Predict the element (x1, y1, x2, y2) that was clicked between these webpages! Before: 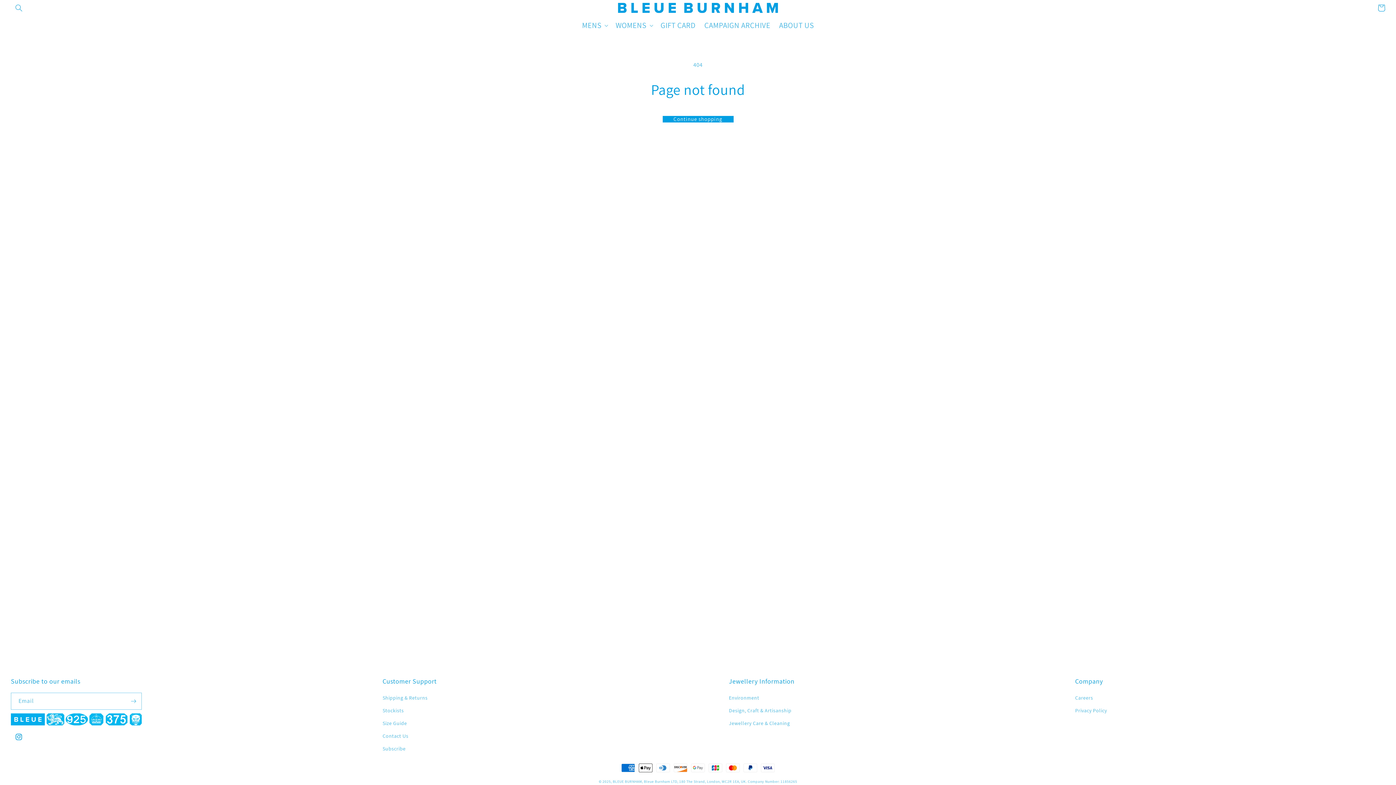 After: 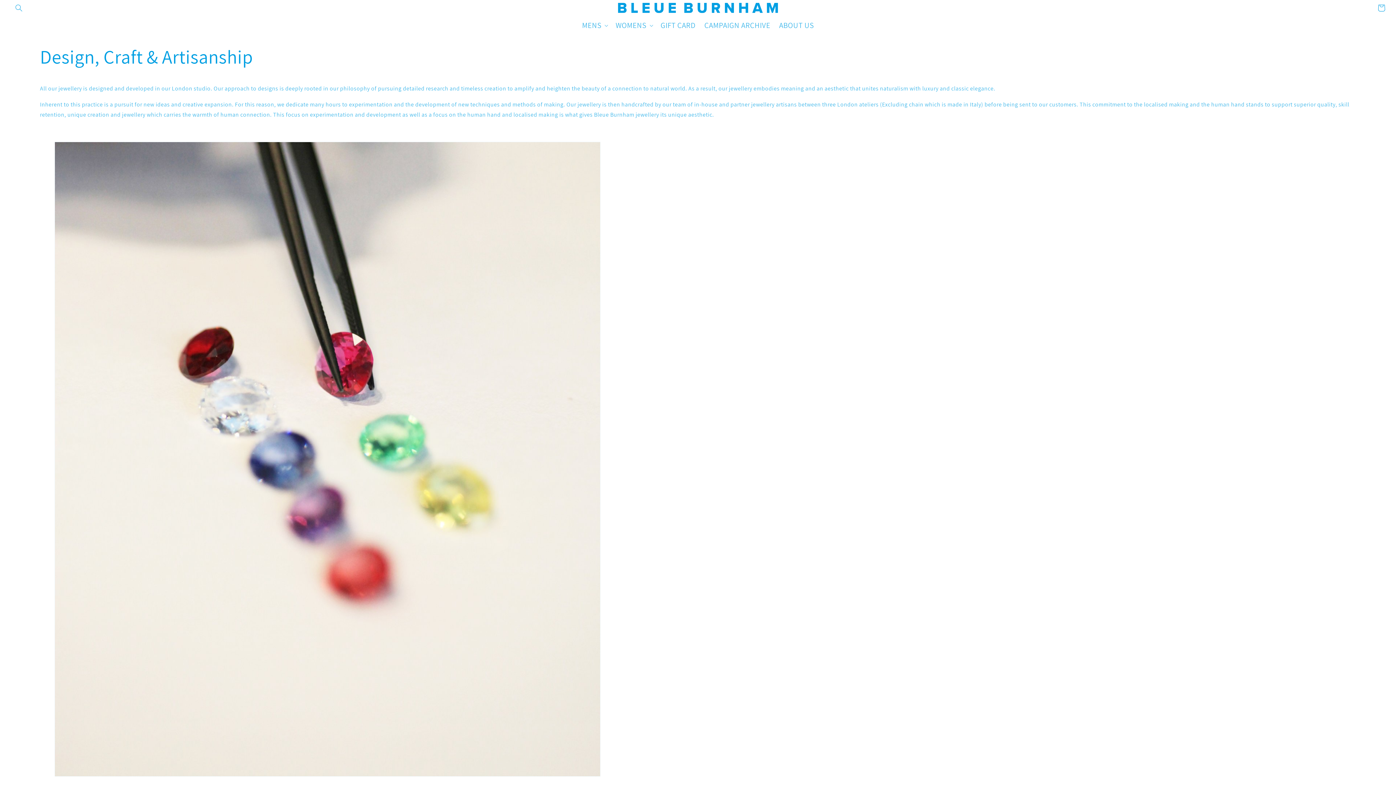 Action: bbox: (729, 704, 791, 717) label: Design, Craft & Artisanship